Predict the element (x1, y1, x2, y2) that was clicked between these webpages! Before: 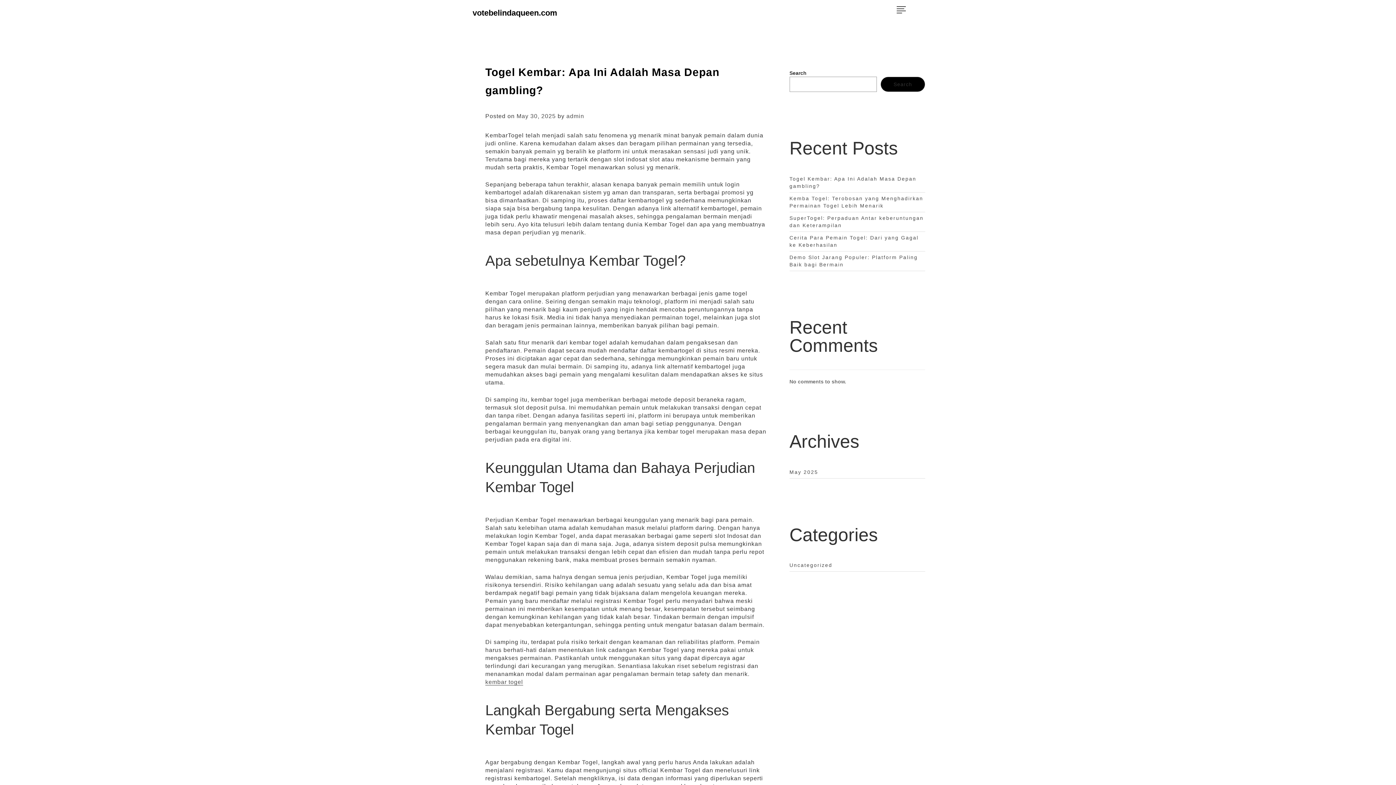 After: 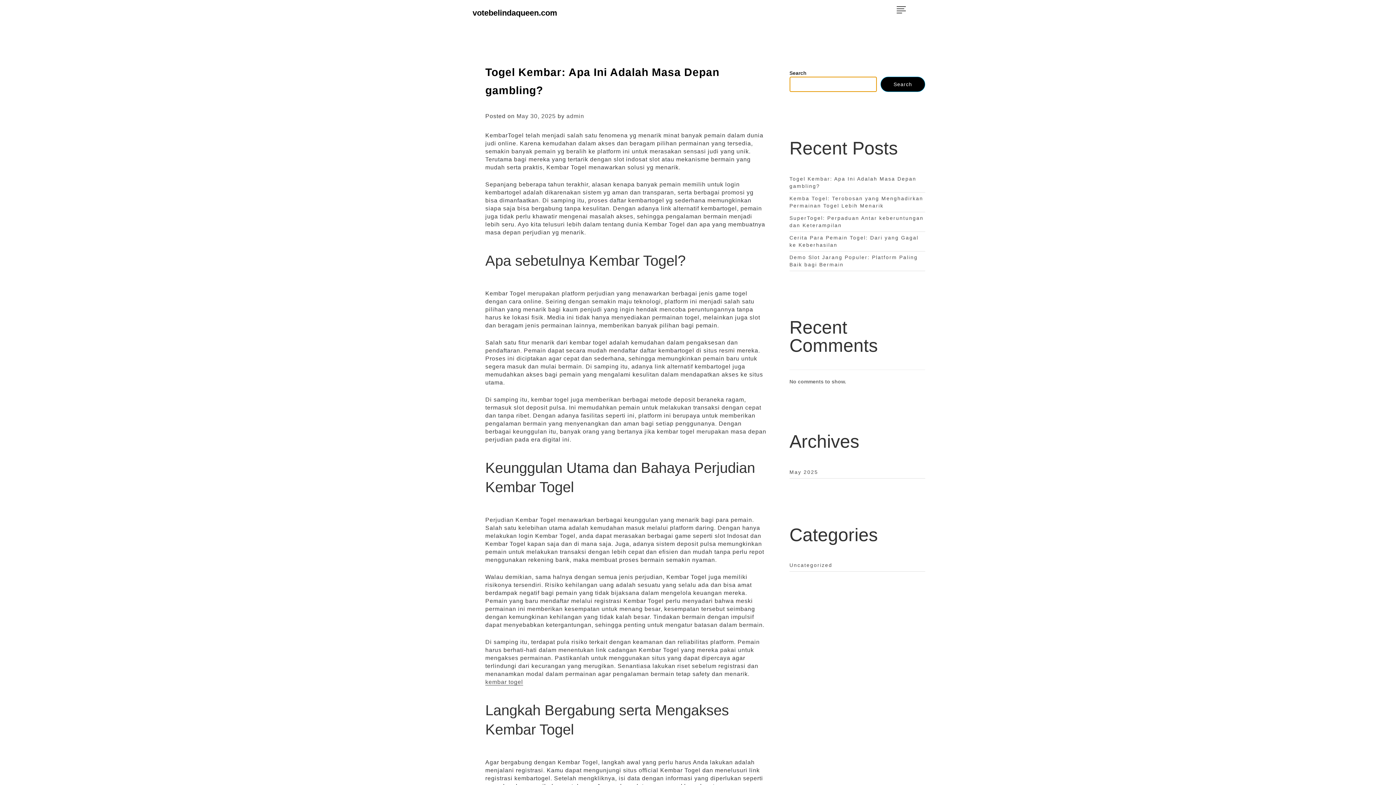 Action: label: Search bbox: (880, 76, 925, 92)